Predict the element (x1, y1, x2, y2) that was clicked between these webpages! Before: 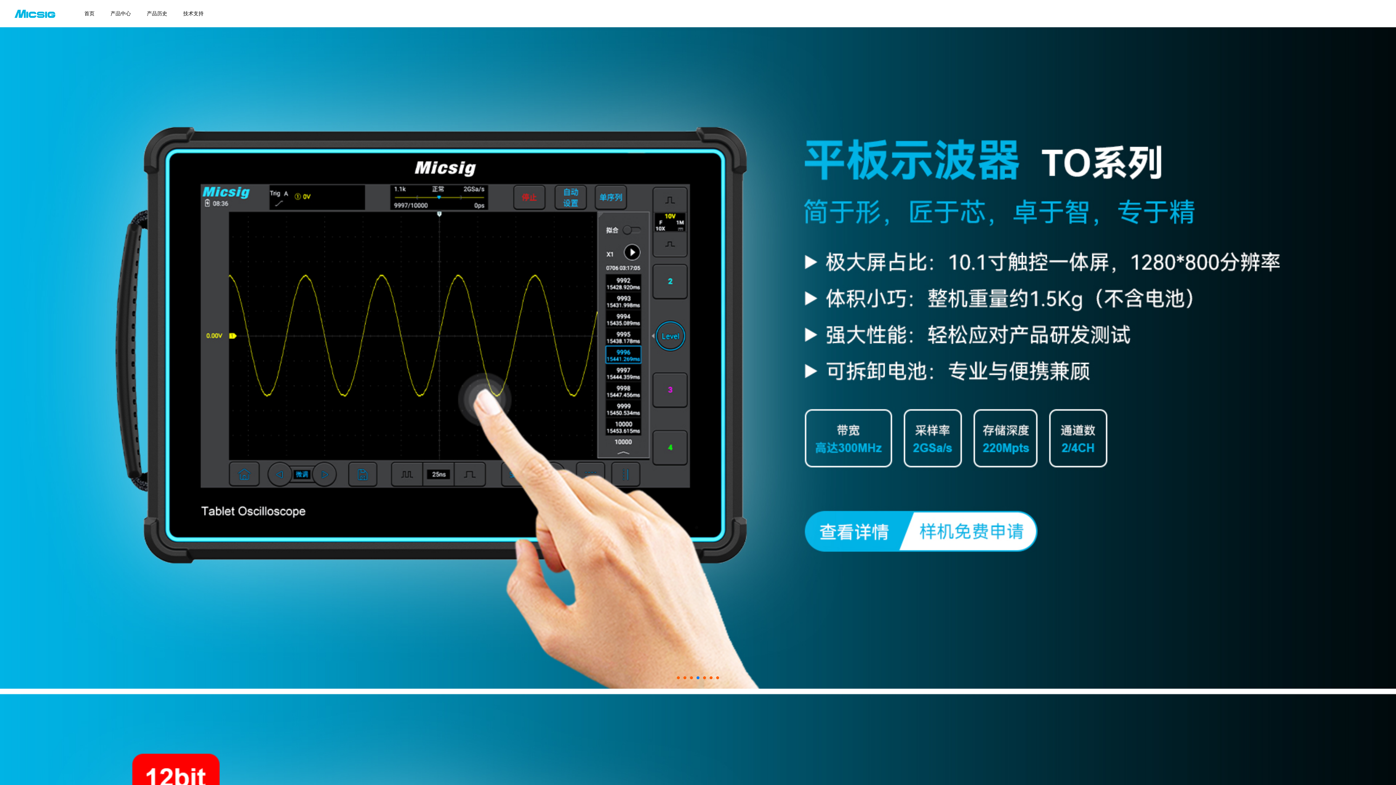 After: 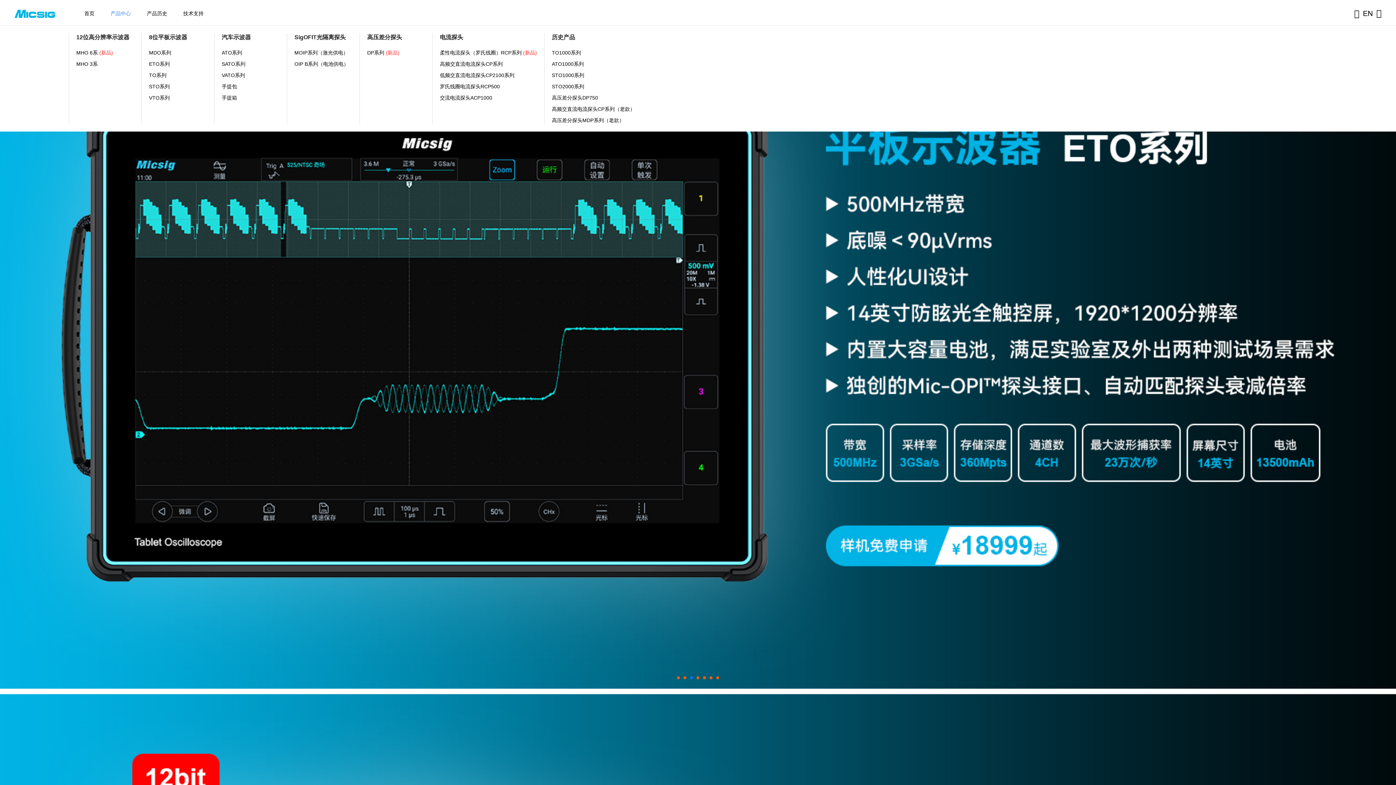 Action: bbox: (102, 0, 138, 27) label: 产品中心